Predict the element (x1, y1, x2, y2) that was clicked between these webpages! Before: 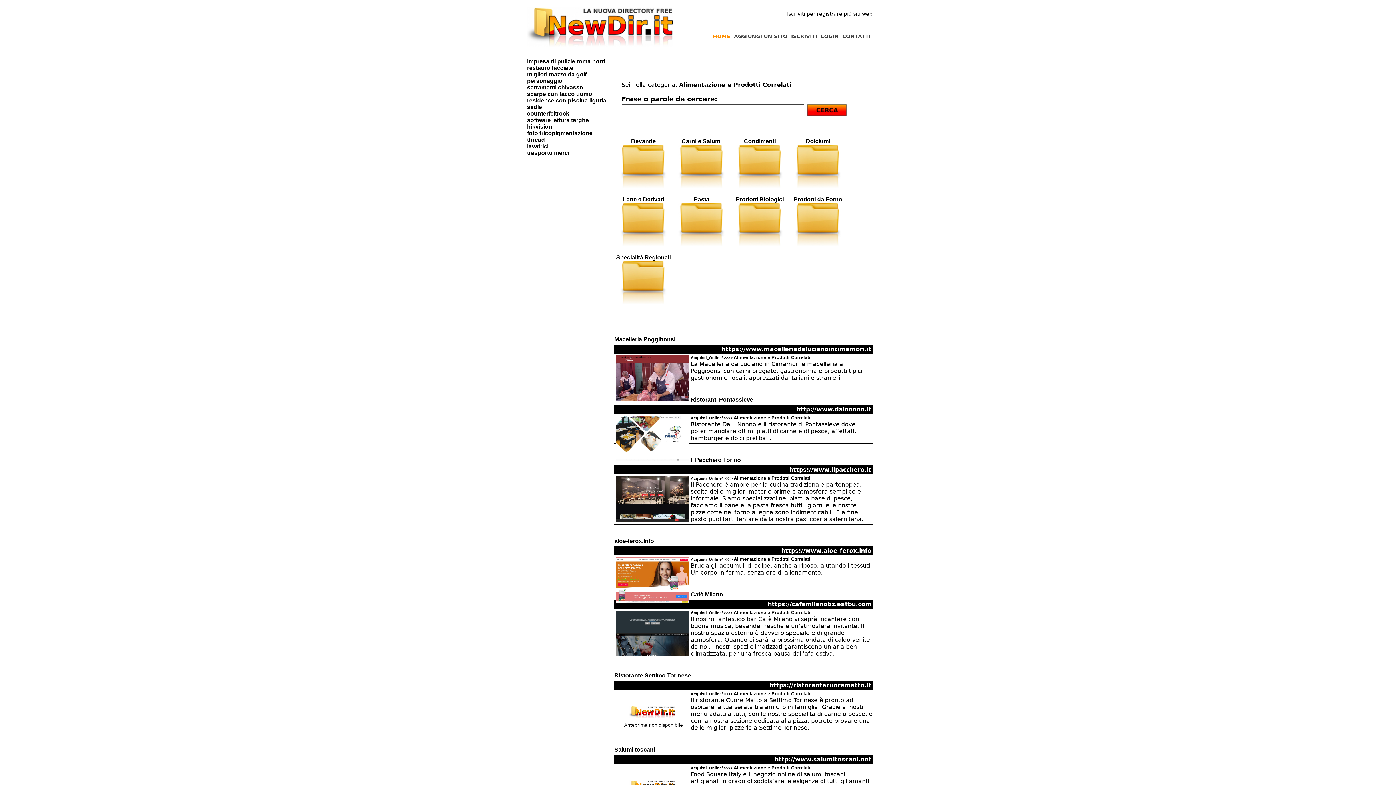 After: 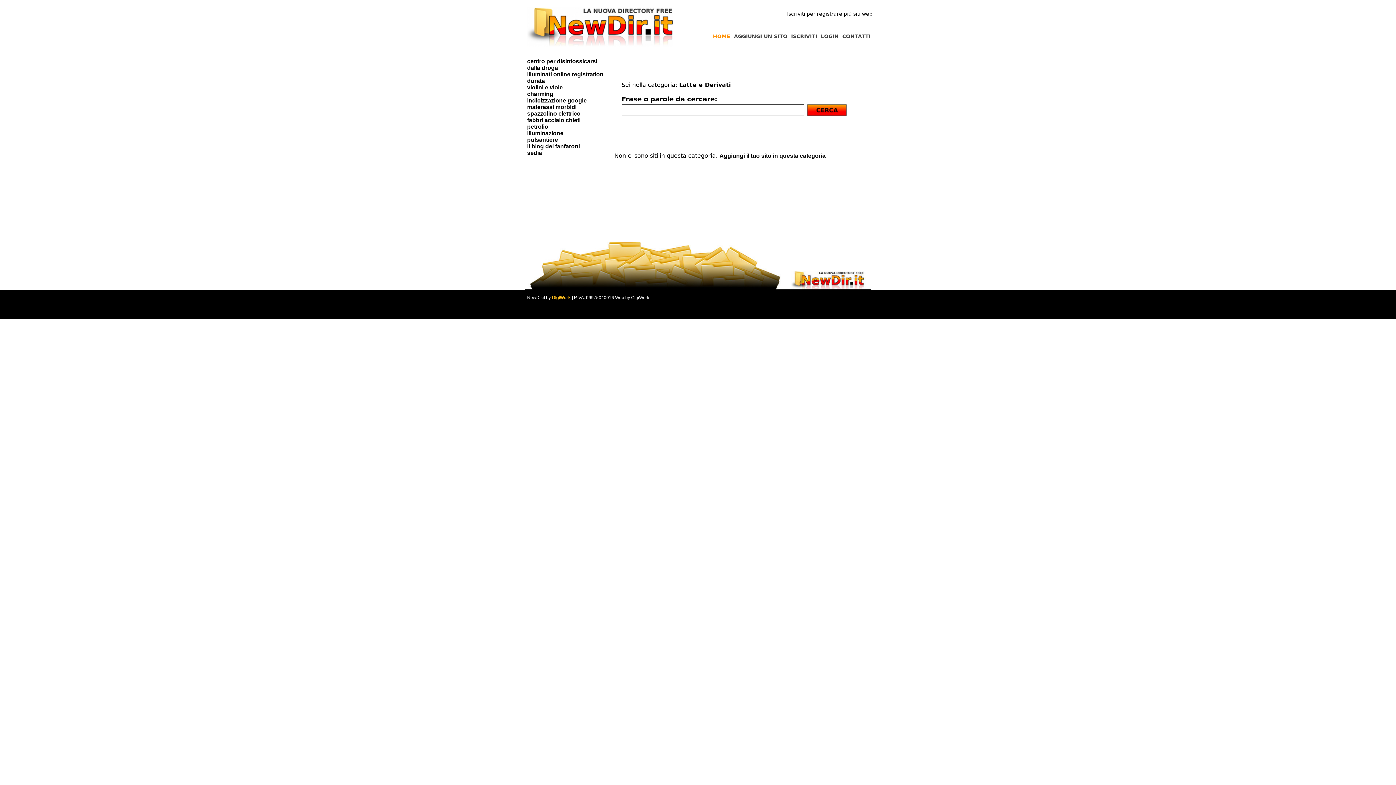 Action: bbox: (620, 241, 666, 247)